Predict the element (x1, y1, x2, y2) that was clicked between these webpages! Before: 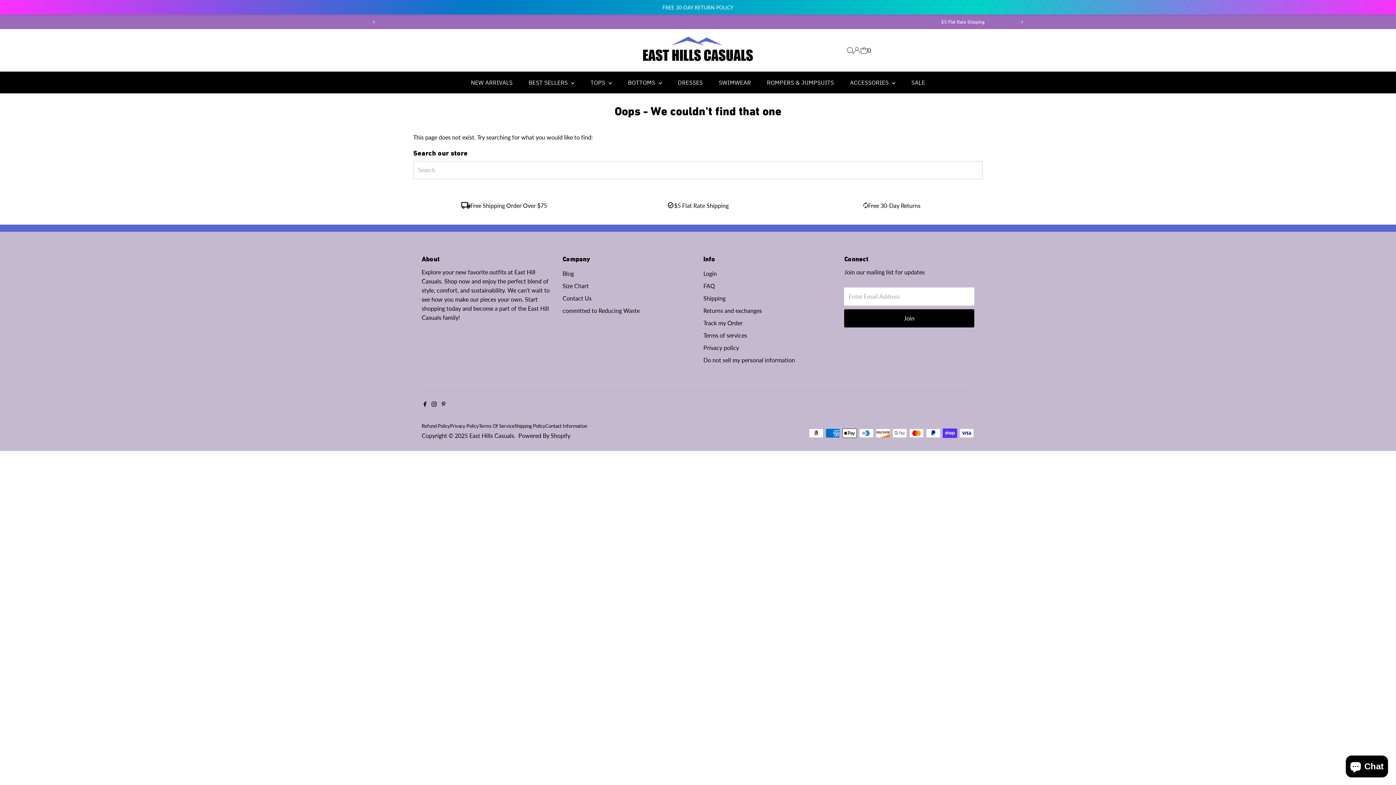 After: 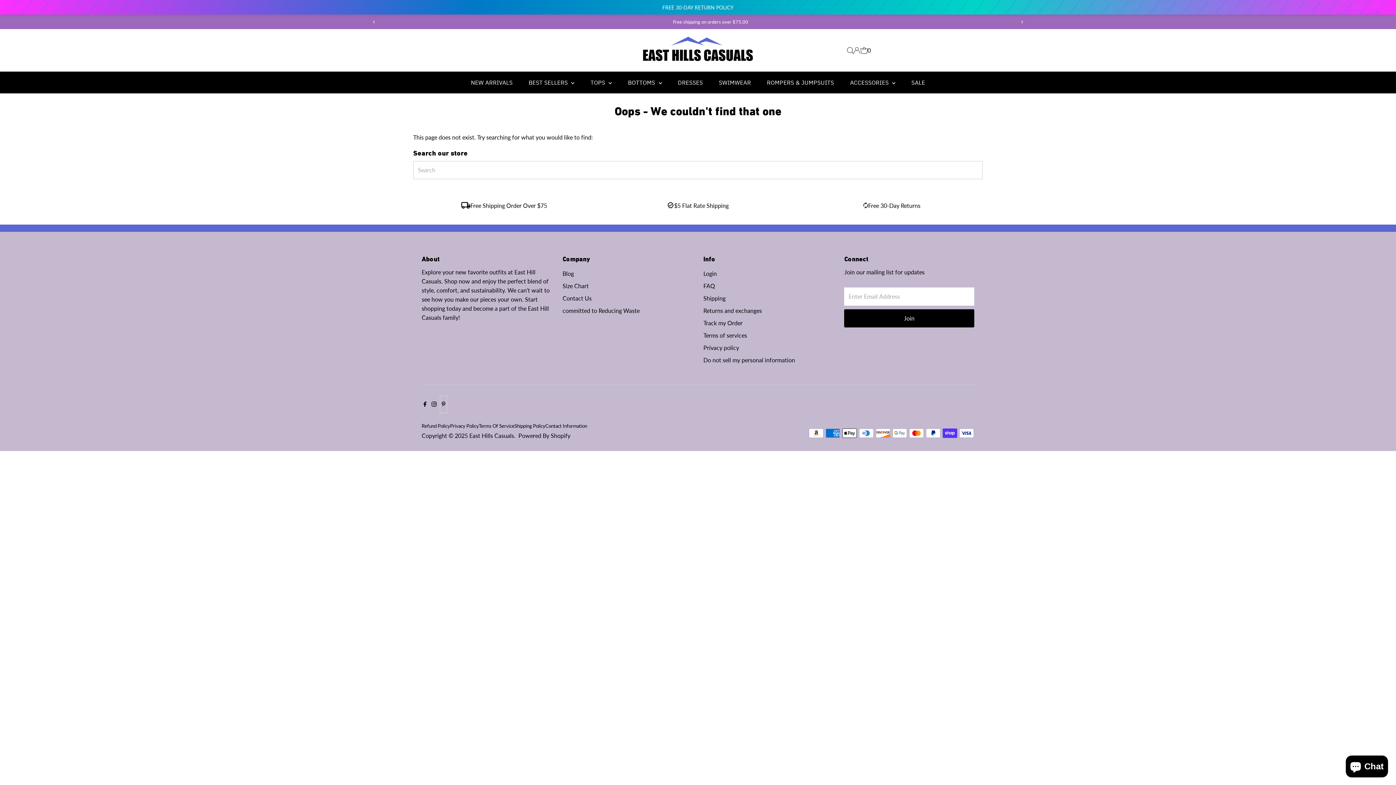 Action: bbox: (439, 395, 447, 413) label: Pinterest